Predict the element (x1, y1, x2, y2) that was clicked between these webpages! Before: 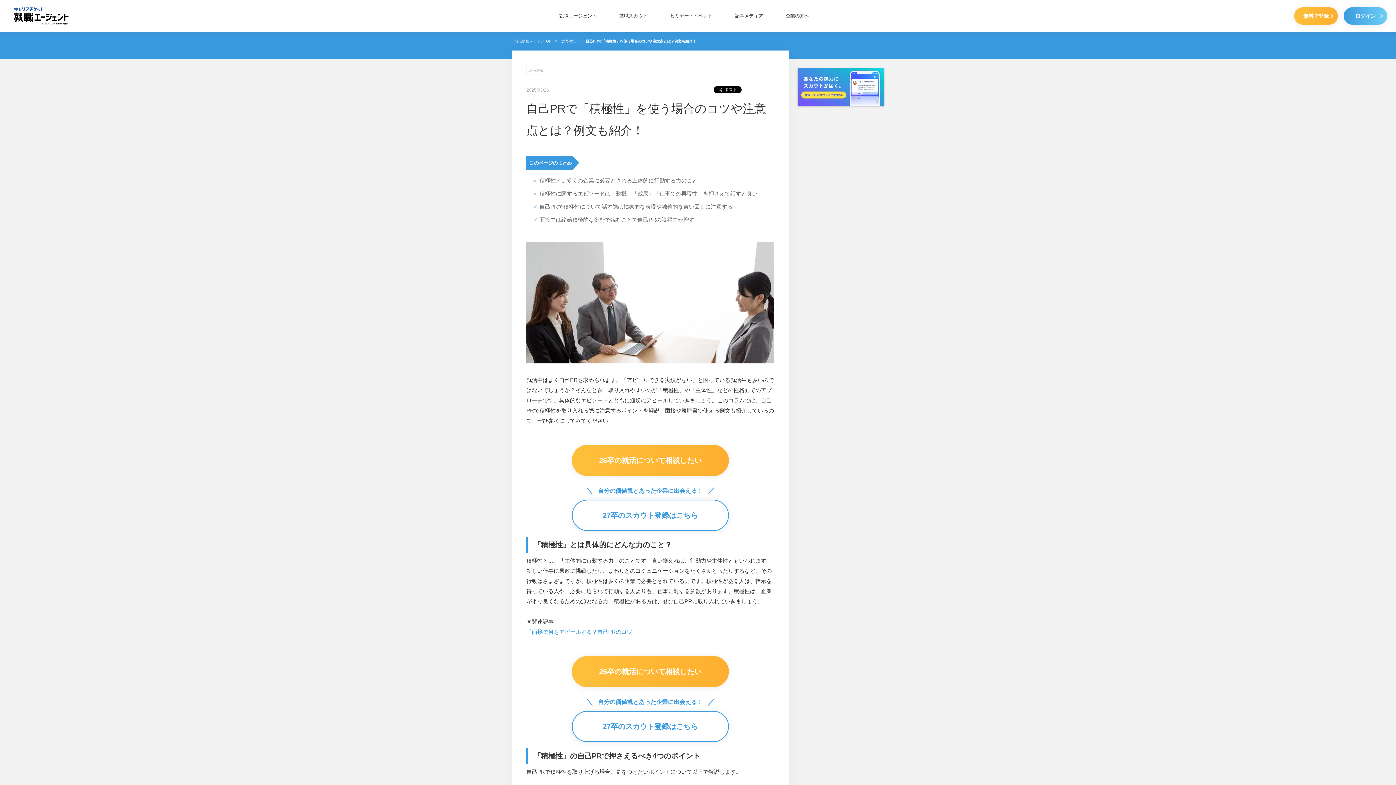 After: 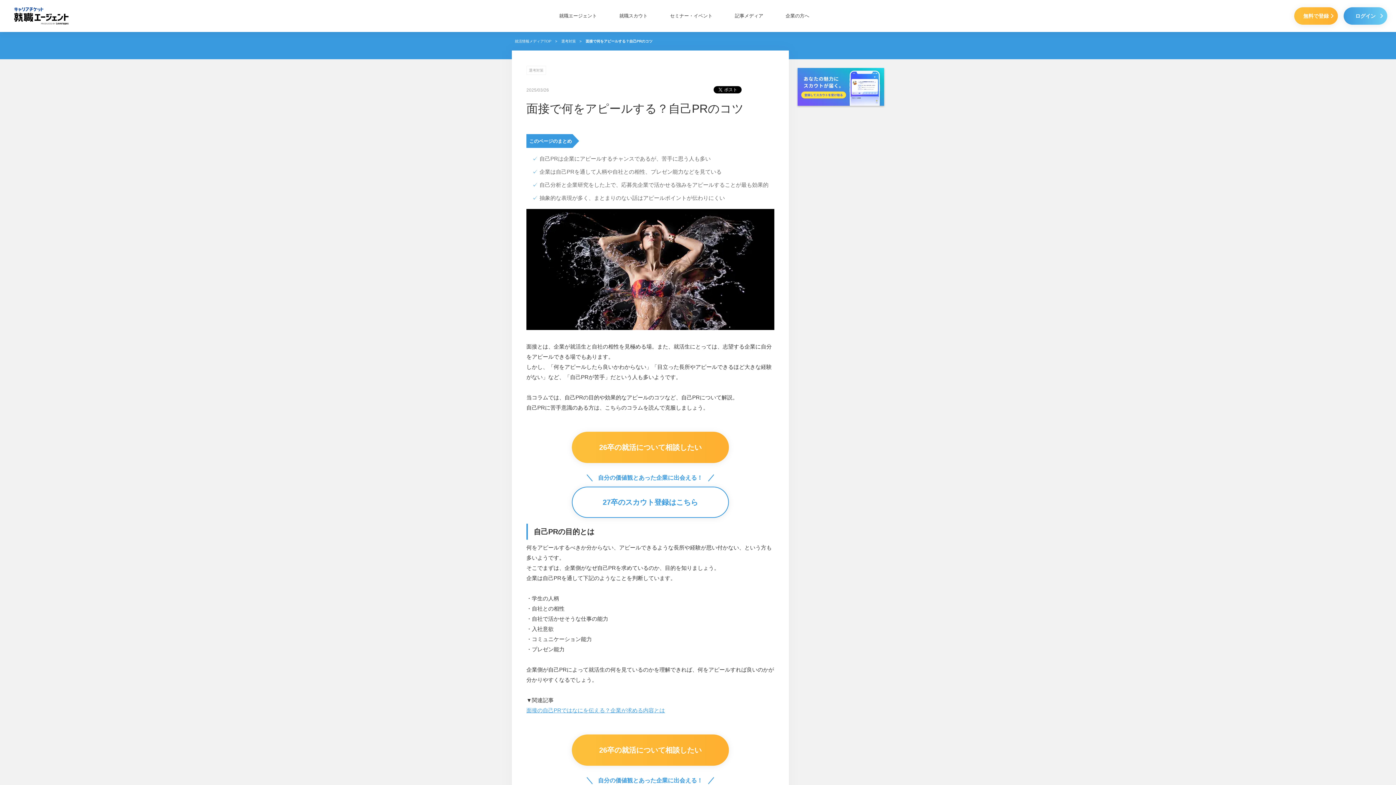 Action: bbox: (526, 629, 637, 635) label: 「面接で何をアピールする？自己PRのコツ」